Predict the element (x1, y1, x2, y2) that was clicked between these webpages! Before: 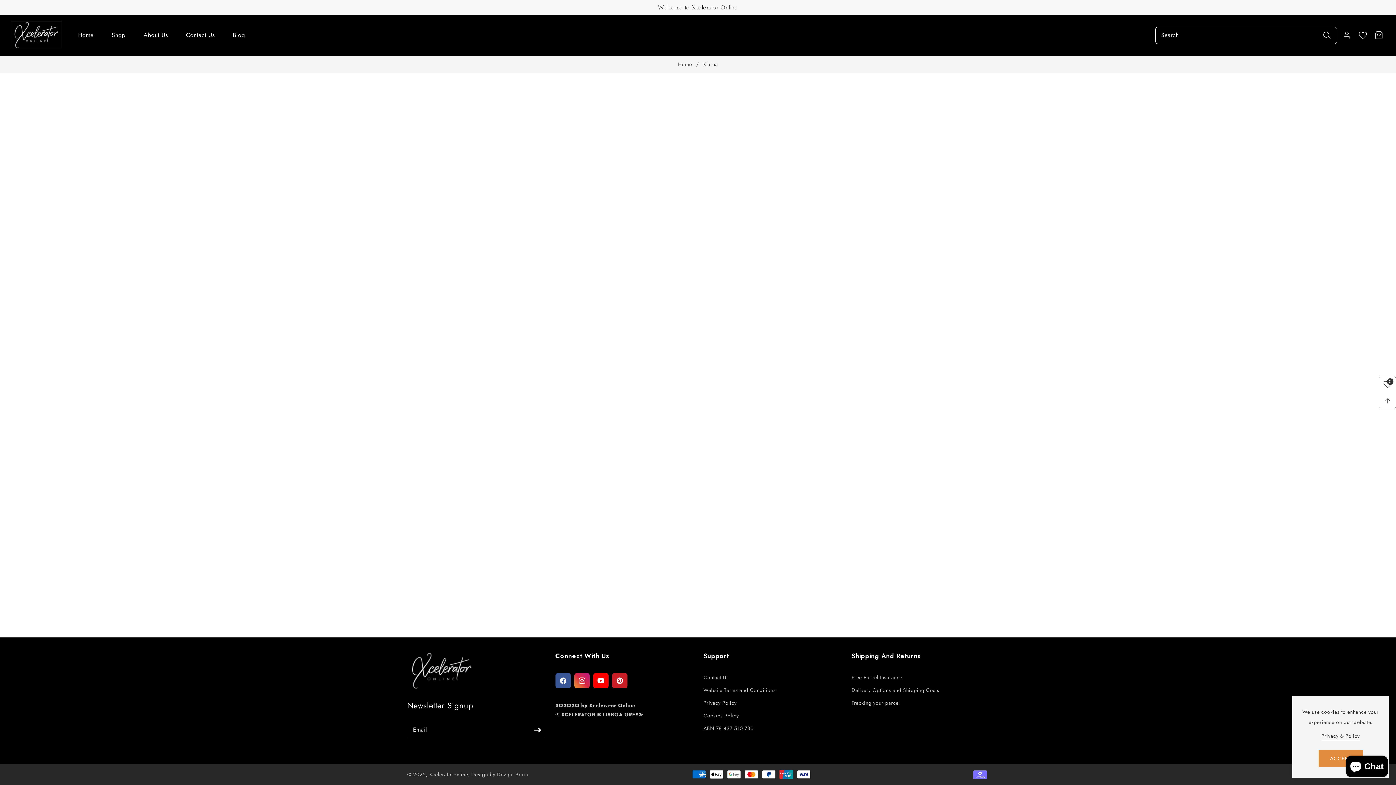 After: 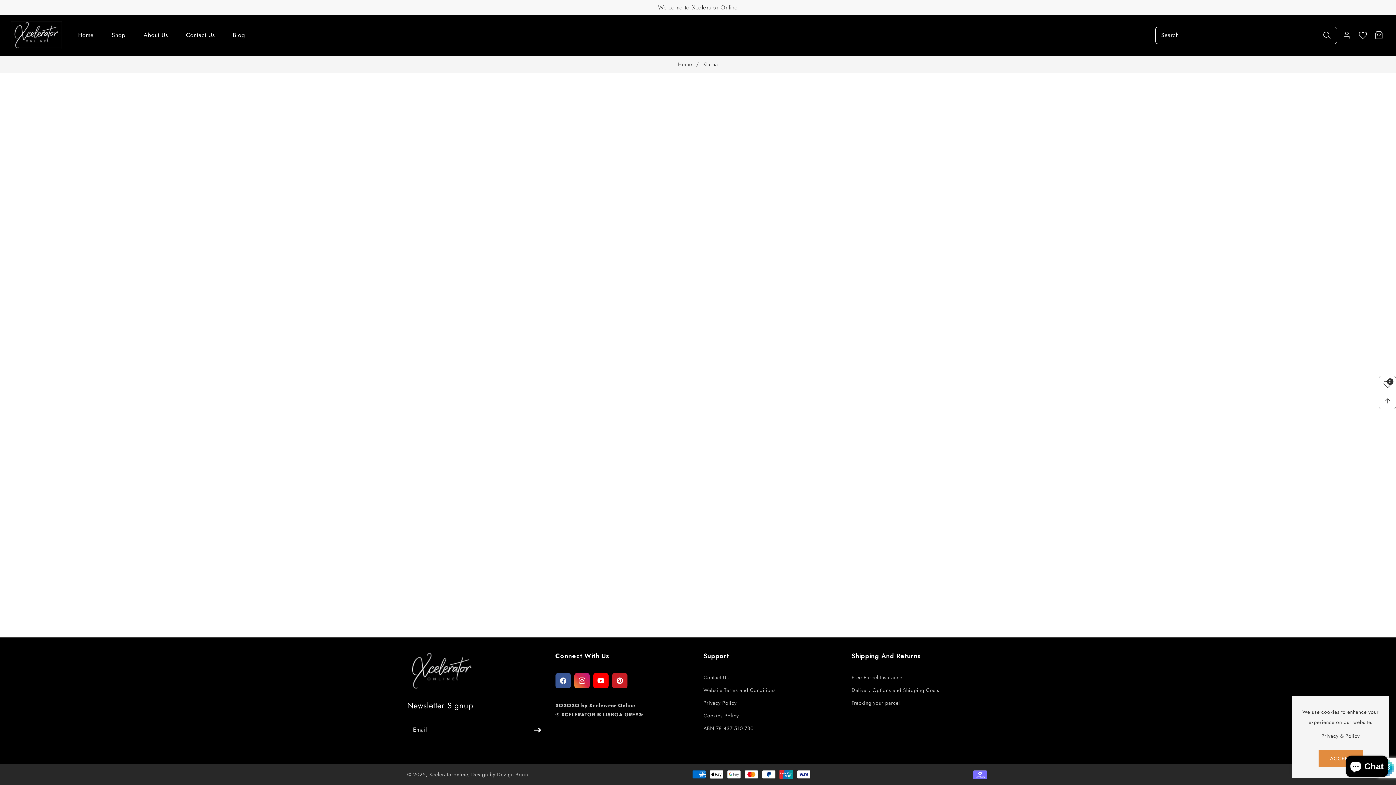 Action: bbox: (533, 721, 540, 738) label: Subscribe